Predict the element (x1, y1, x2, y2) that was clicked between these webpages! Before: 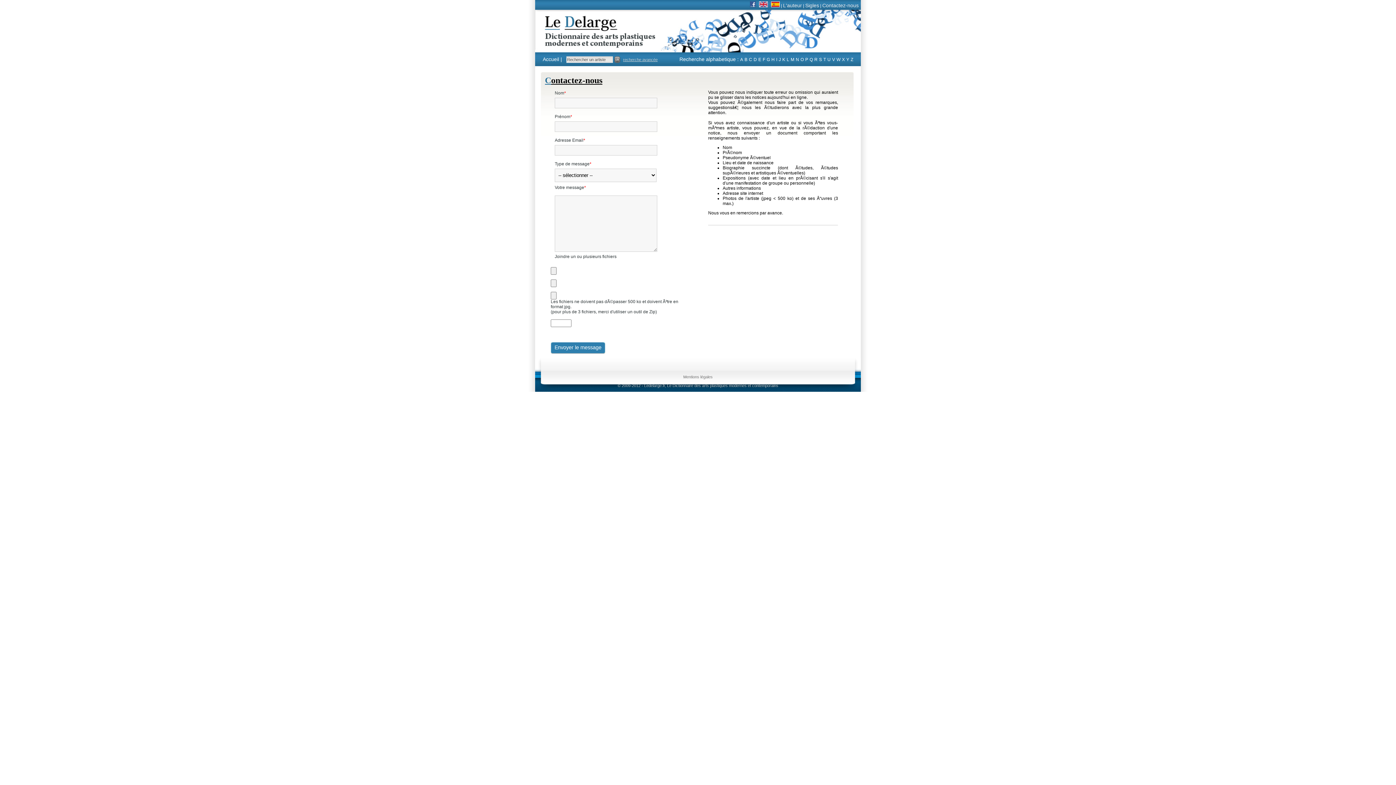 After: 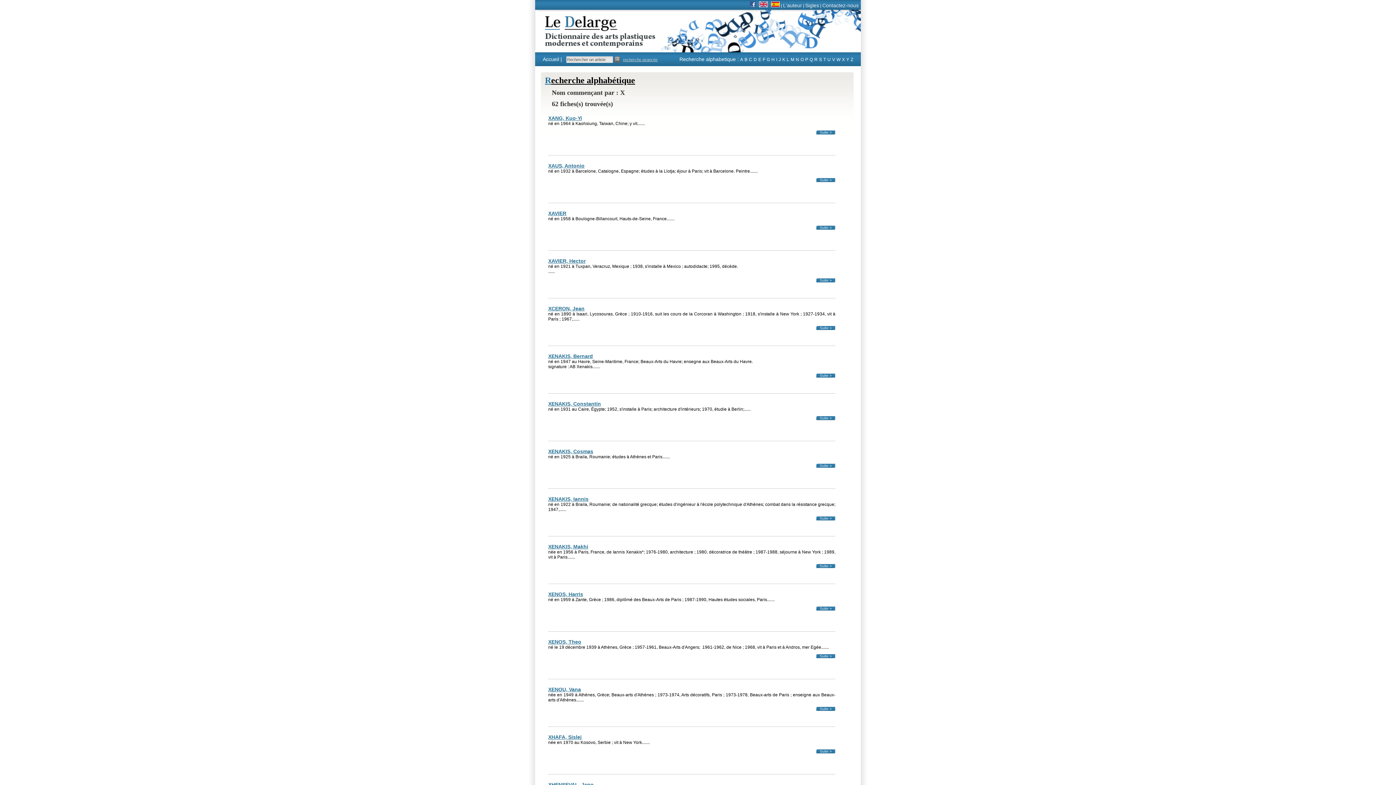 Action: label: X bbox: (842, 57, 845, 62)